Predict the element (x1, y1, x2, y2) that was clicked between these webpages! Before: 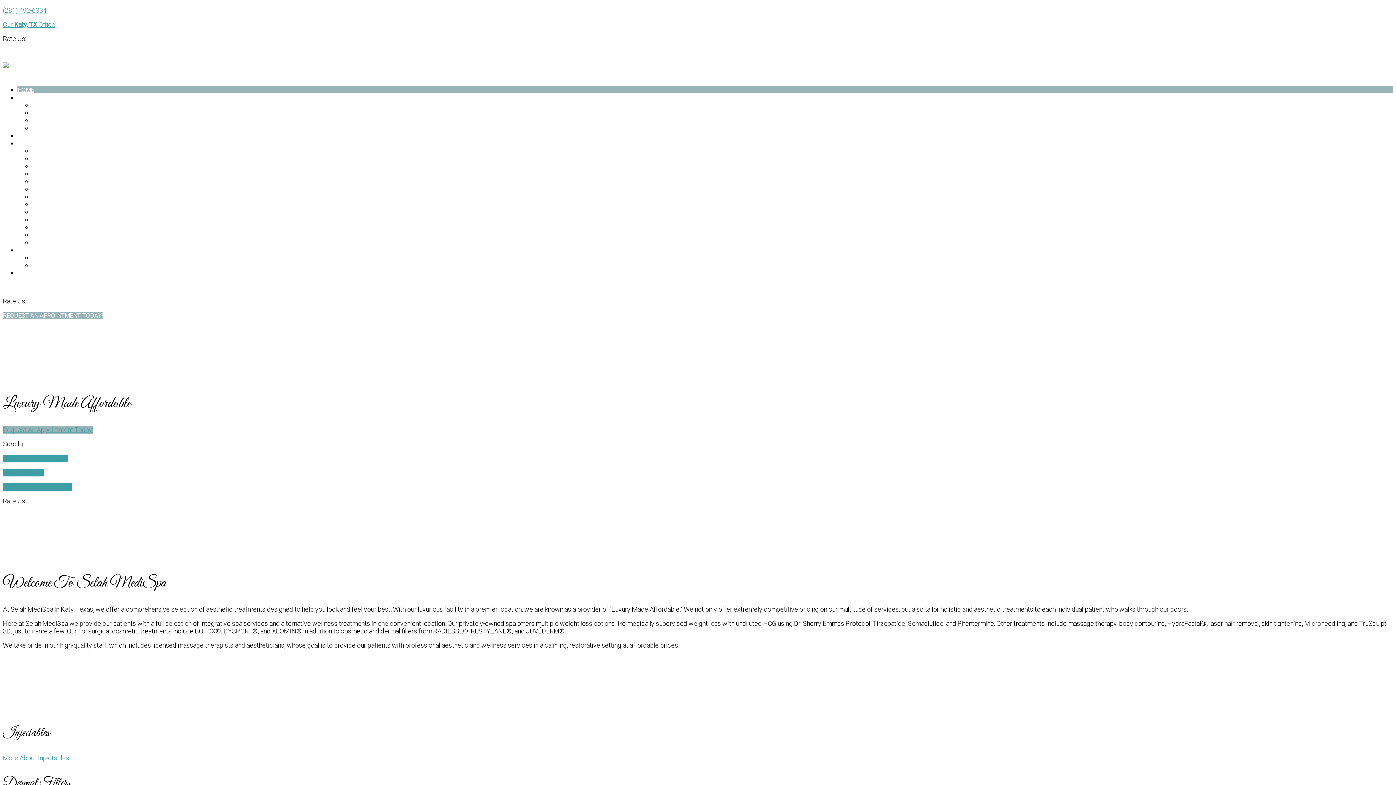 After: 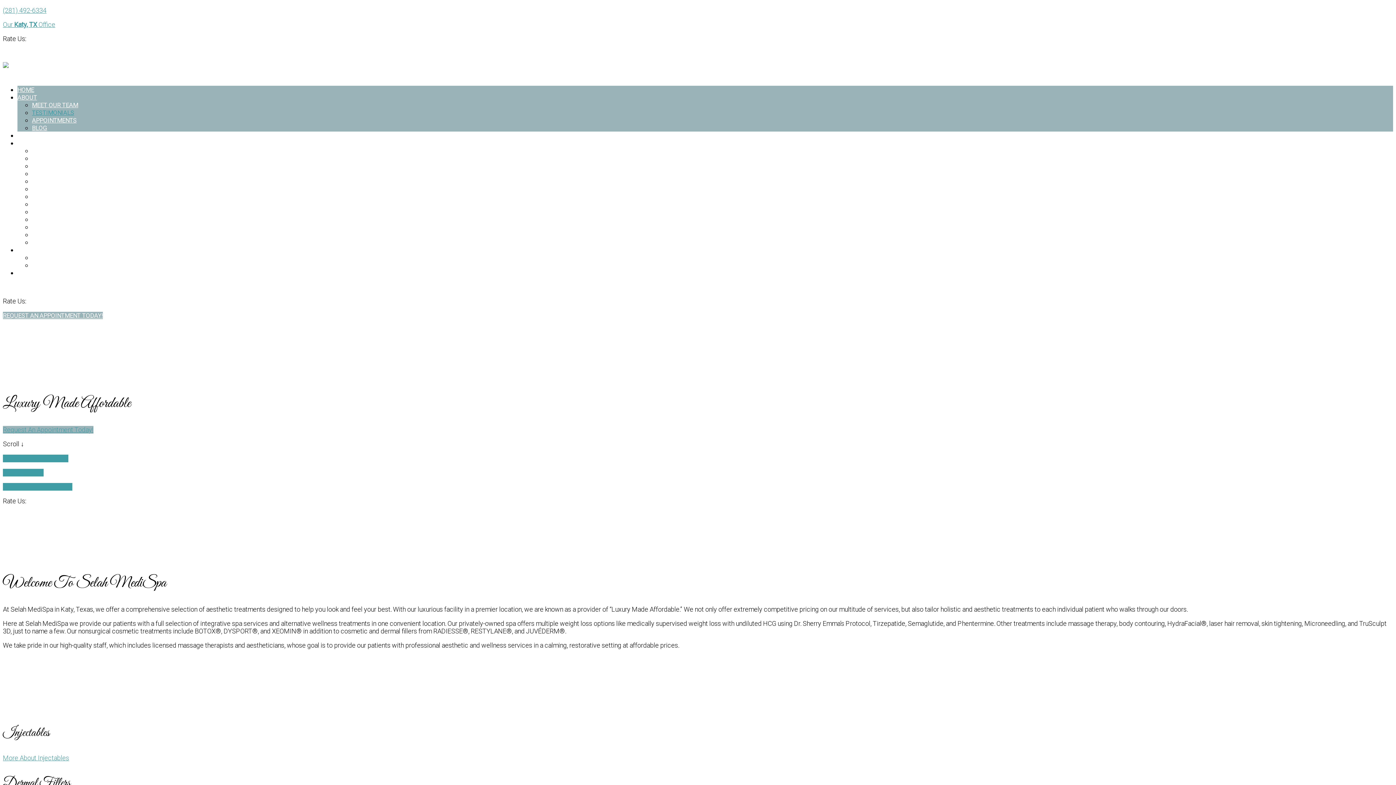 Action: bbox: (32, 108, 74, 116) label: TESTIMONIALS